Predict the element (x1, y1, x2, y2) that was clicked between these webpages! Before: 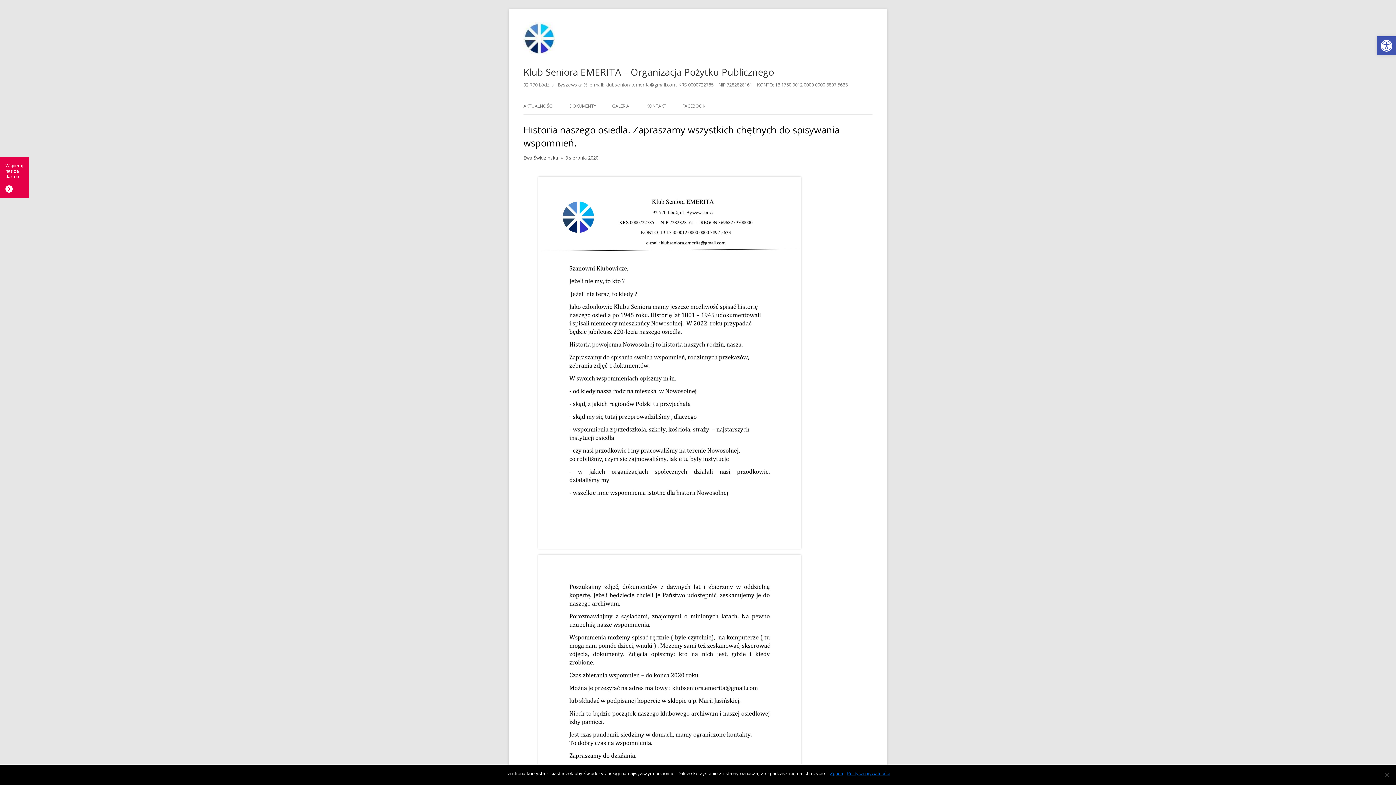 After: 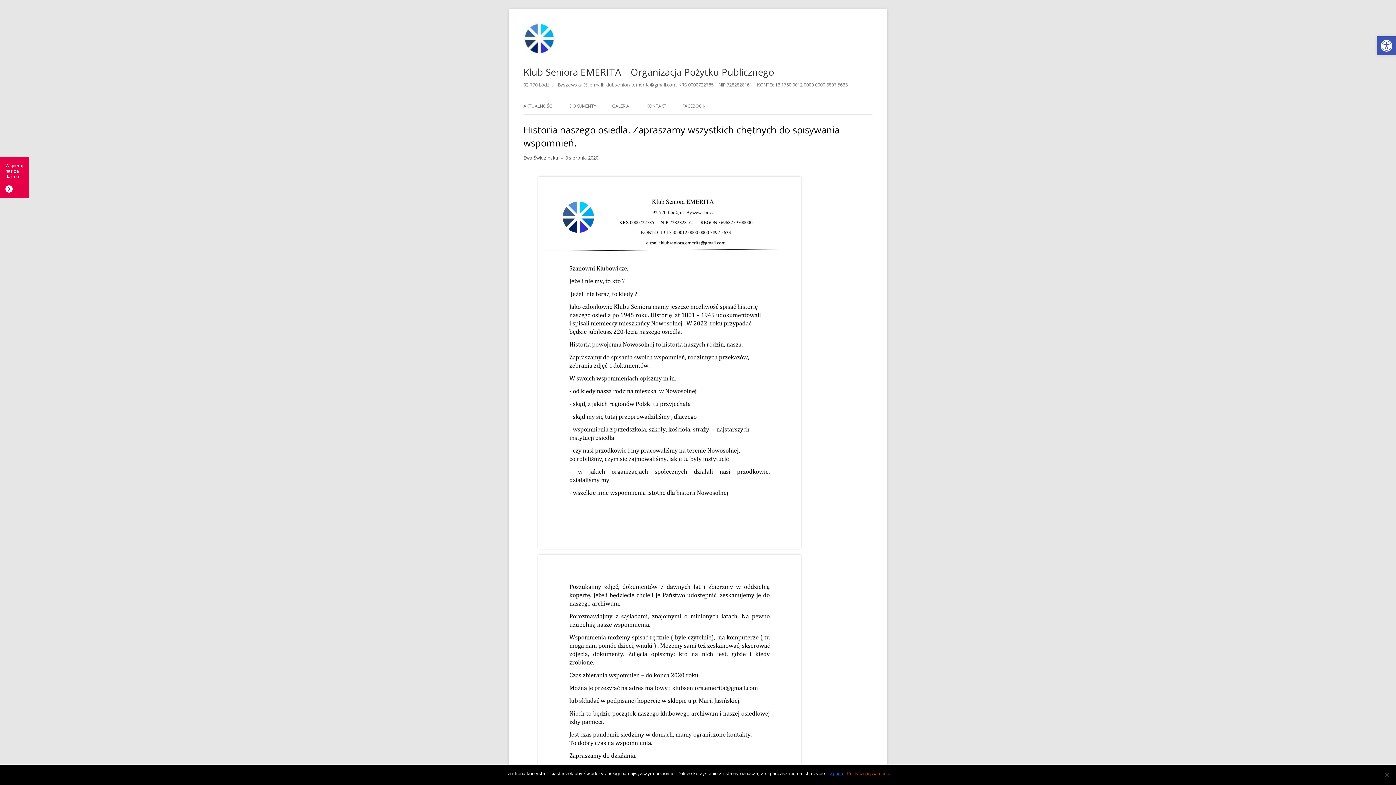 Action: label: Polityka prywatności bbox: (846, 770, 890, 777)